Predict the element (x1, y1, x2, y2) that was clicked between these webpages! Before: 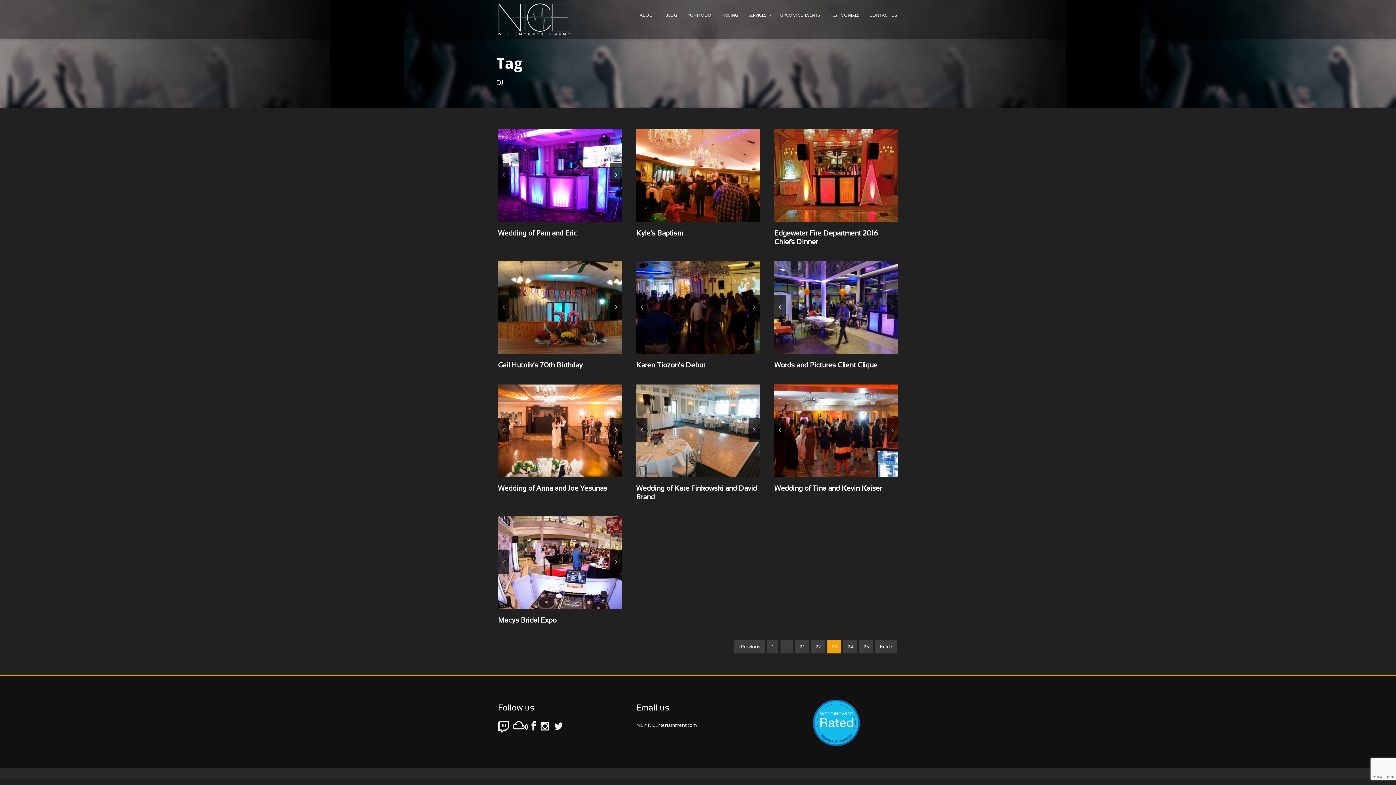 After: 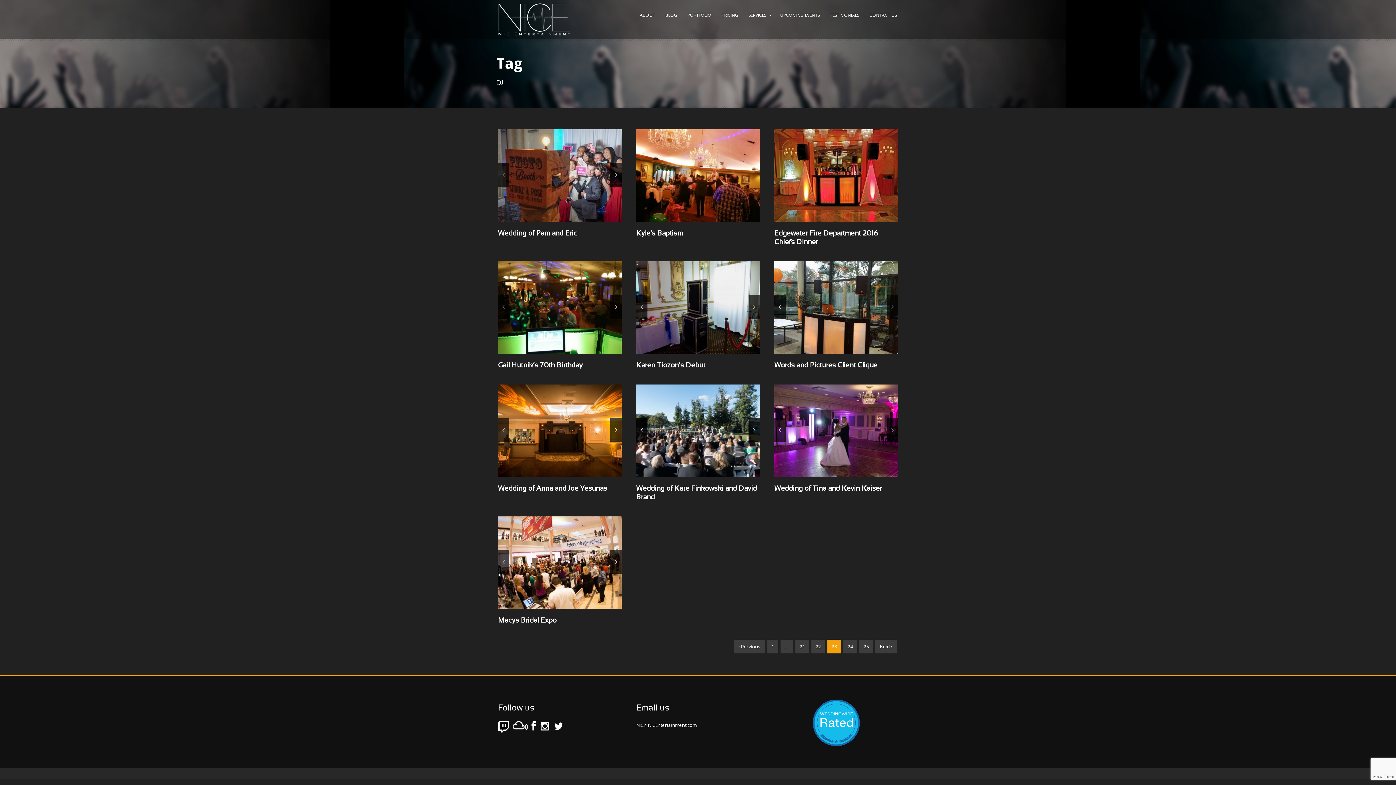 Action: bbox: (748, 464, 759, 488)